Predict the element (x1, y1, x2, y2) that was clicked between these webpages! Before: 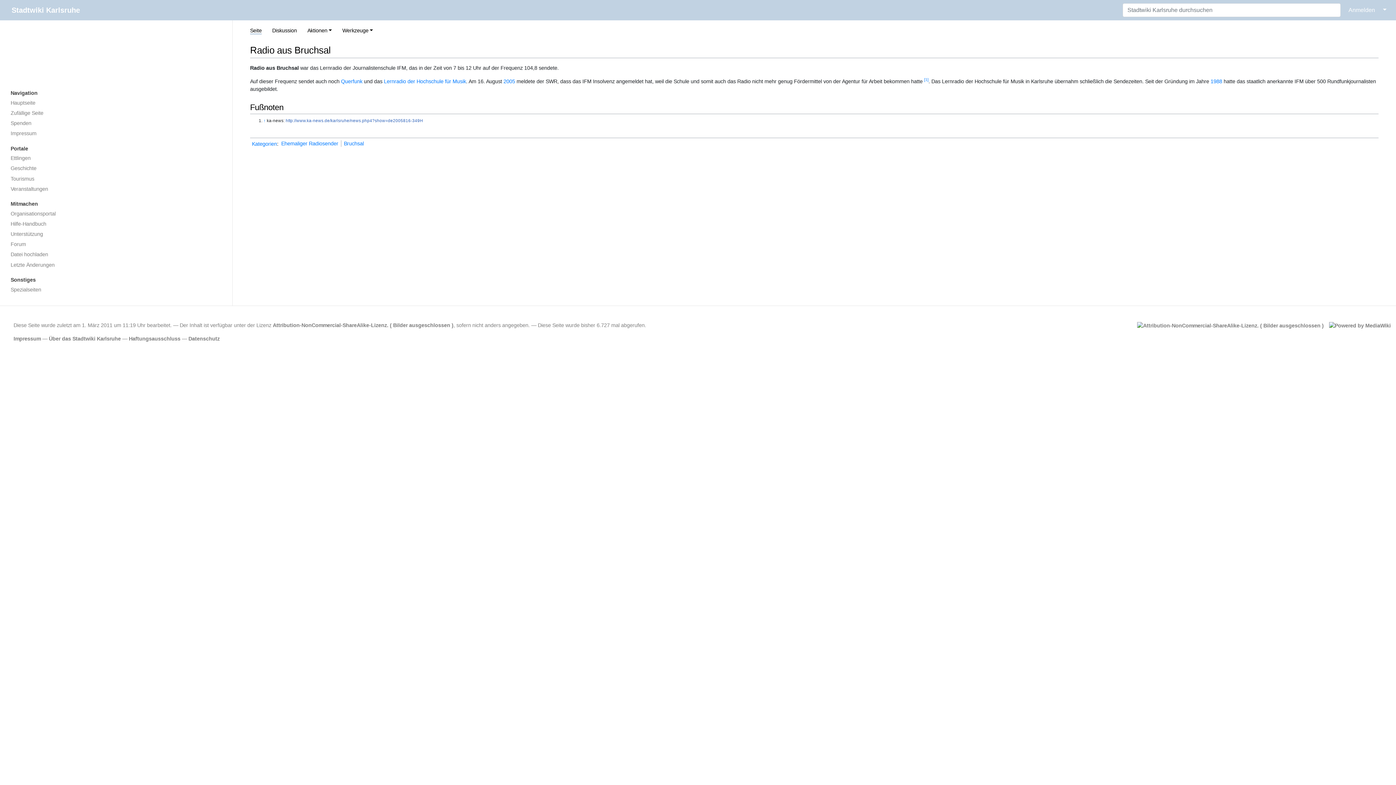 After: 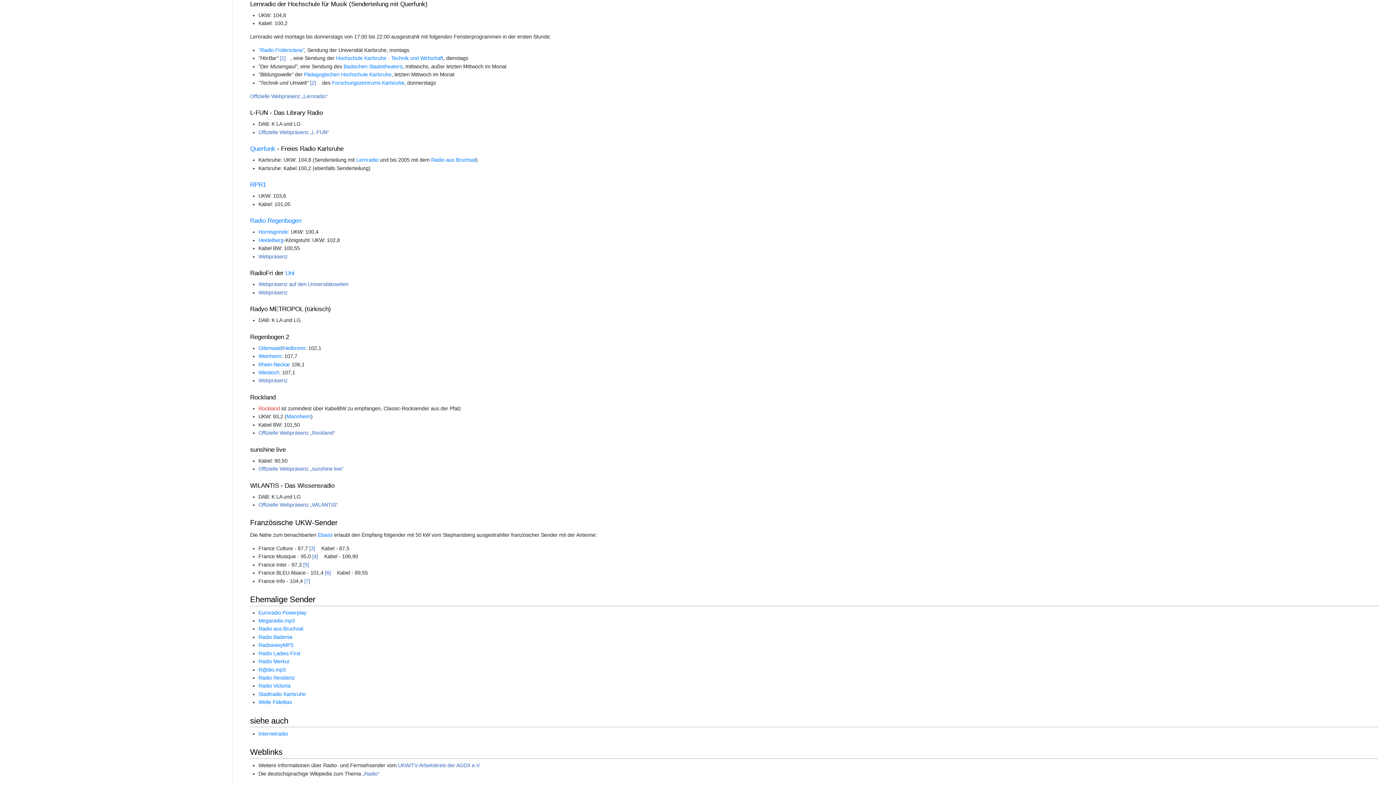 Action: label: Lernradio der Hochschule für Musik bbox: (384, 78, 466, 84)